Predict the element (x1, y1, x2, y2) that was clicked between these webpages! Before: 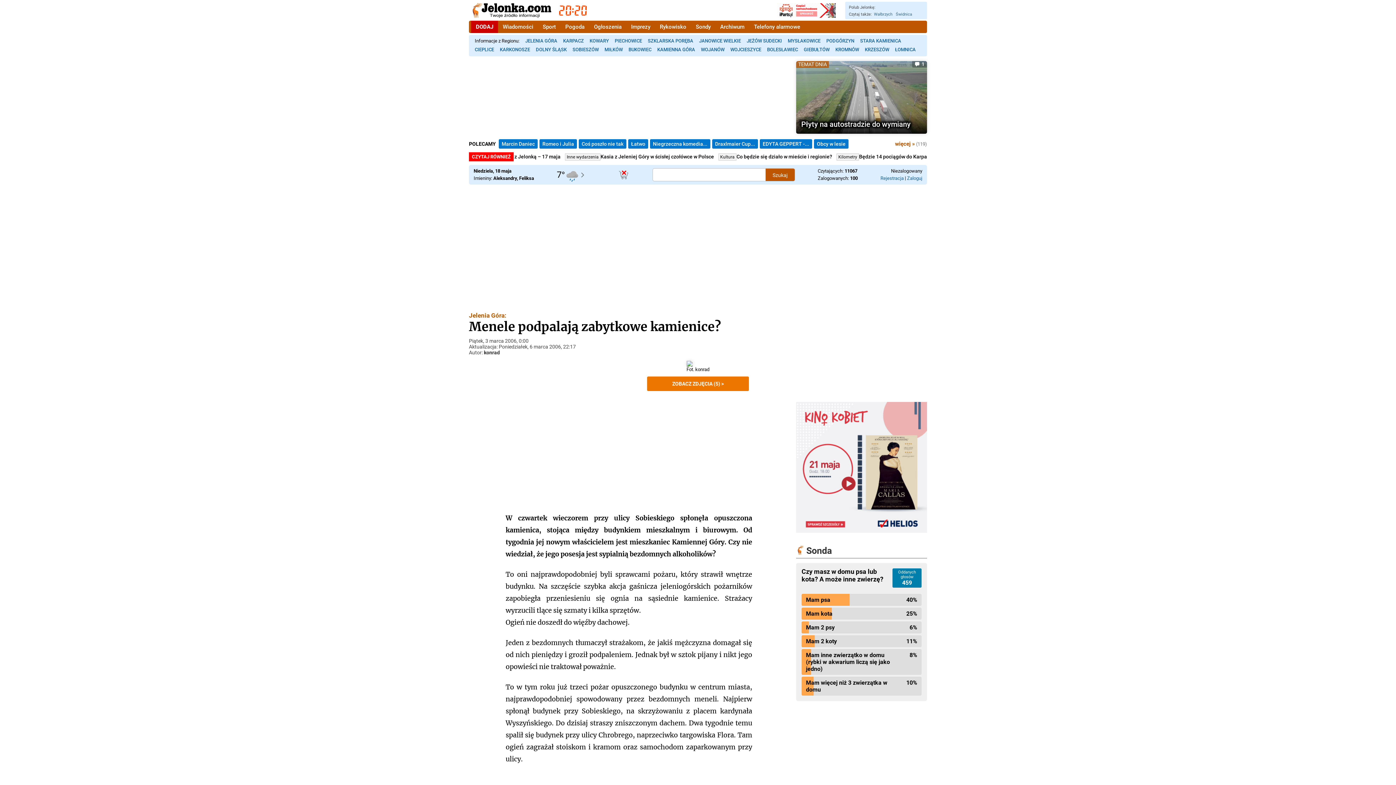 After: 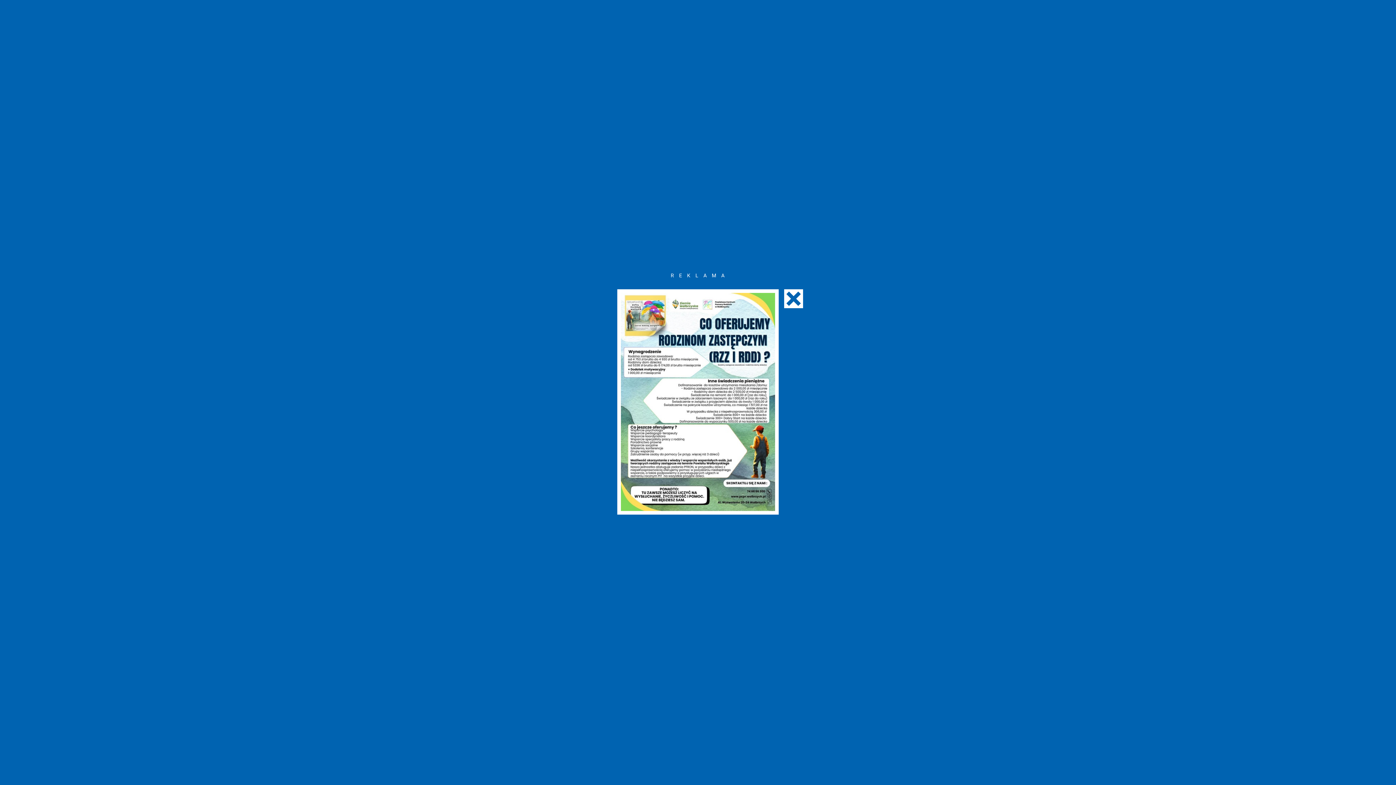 Action: bbox: (873, 11, 893, 16) label: Wałbrzych